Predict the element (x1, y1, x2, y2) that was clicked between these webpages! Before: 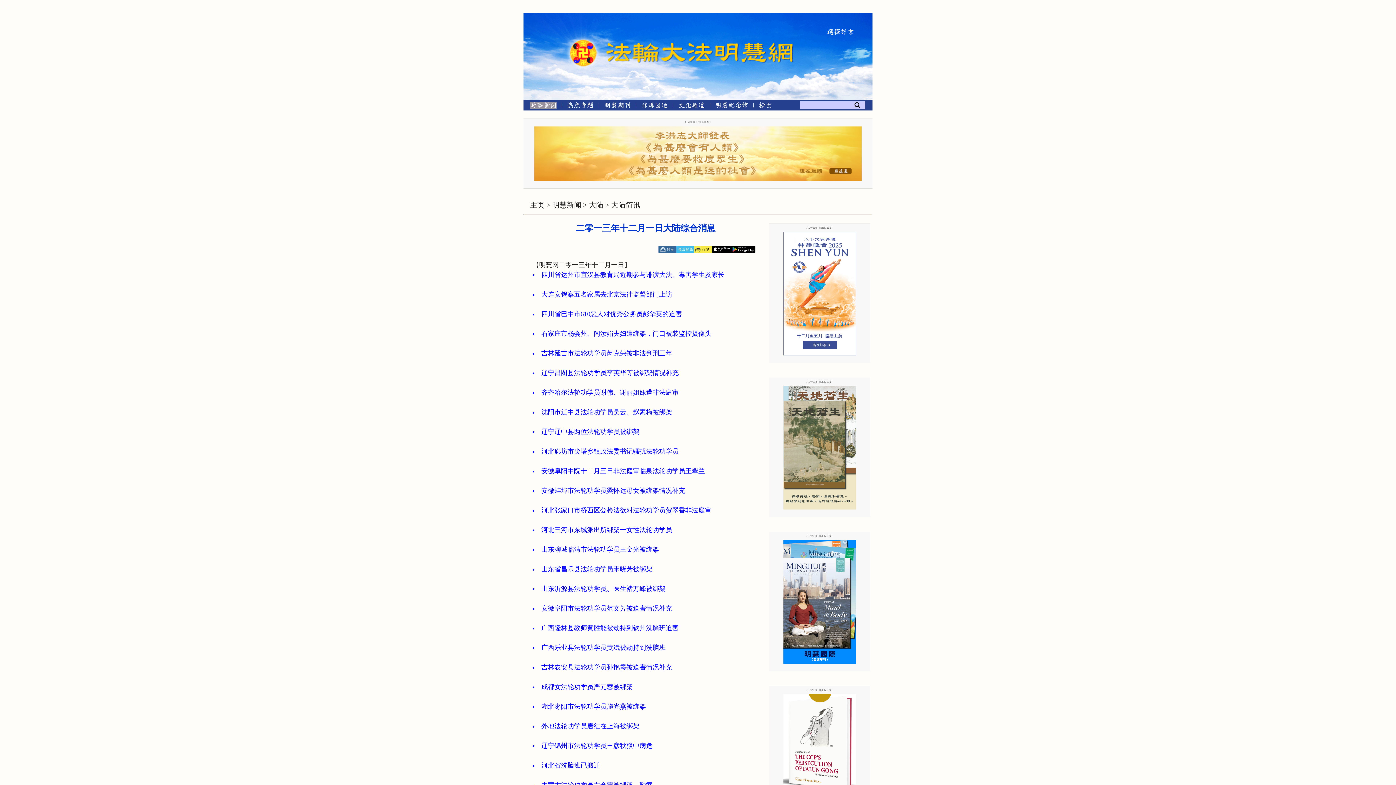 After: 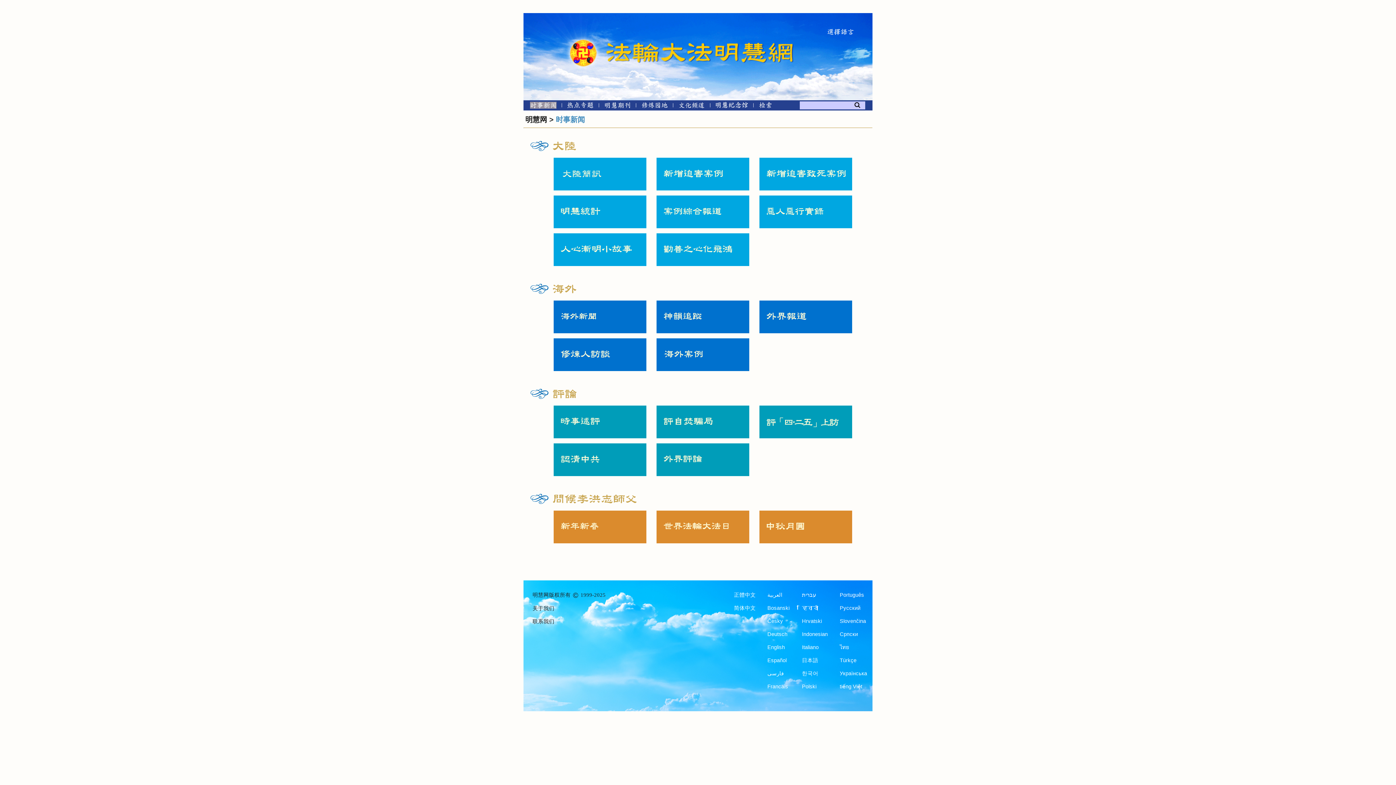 Action: bbox: (525, 103, 556, 109) label: 时事新闻